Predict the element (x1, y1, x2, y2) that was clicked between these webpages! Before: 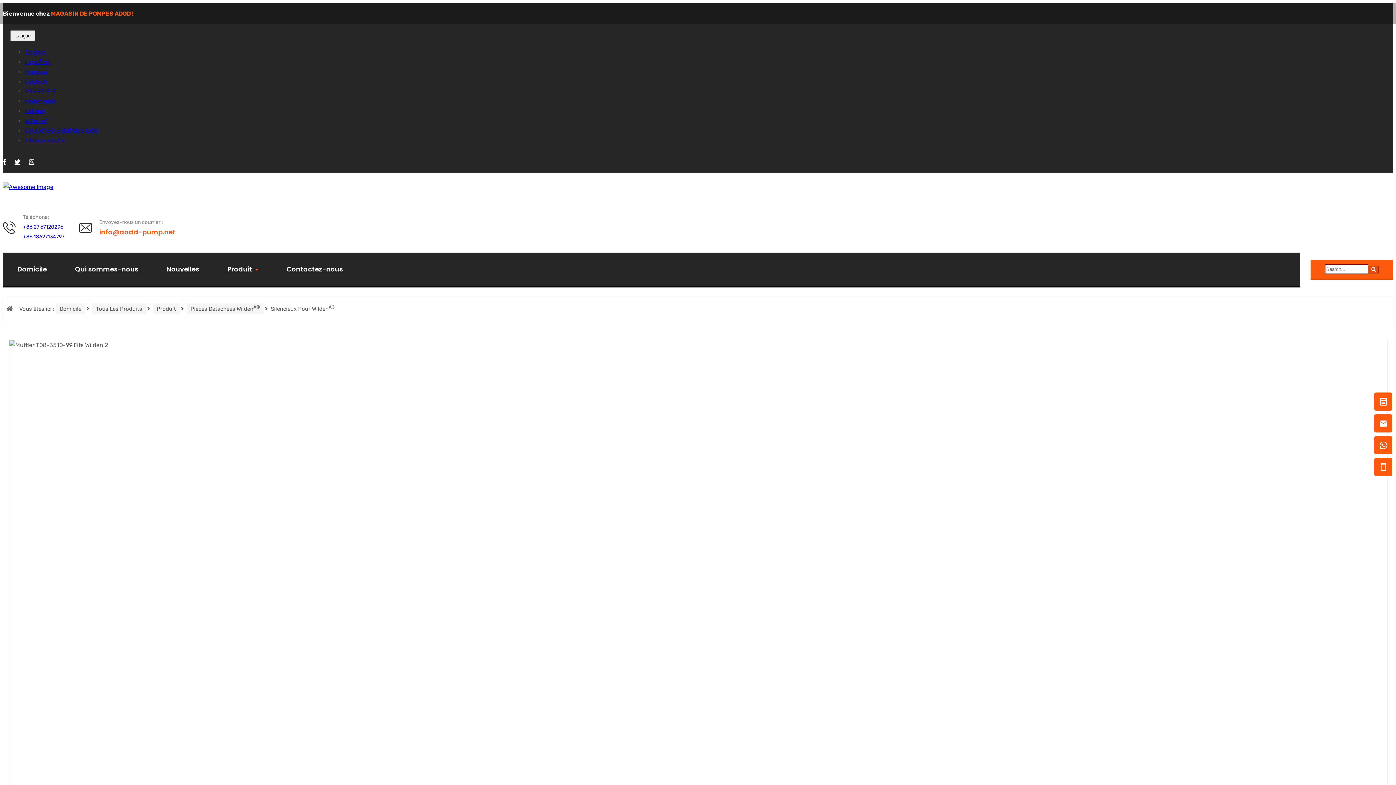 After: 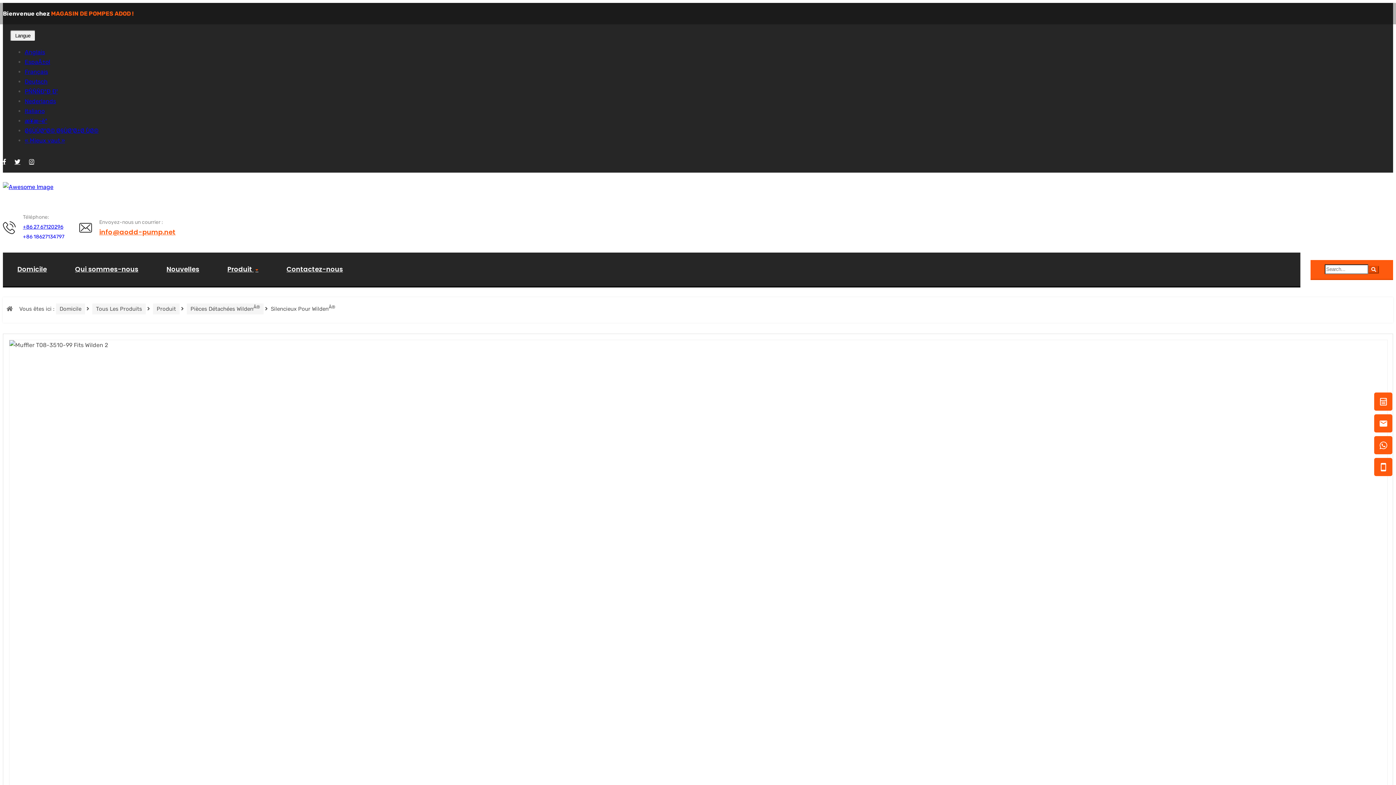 Action: label: +86 18627134797 bbox: (22, 233, 64, 240)